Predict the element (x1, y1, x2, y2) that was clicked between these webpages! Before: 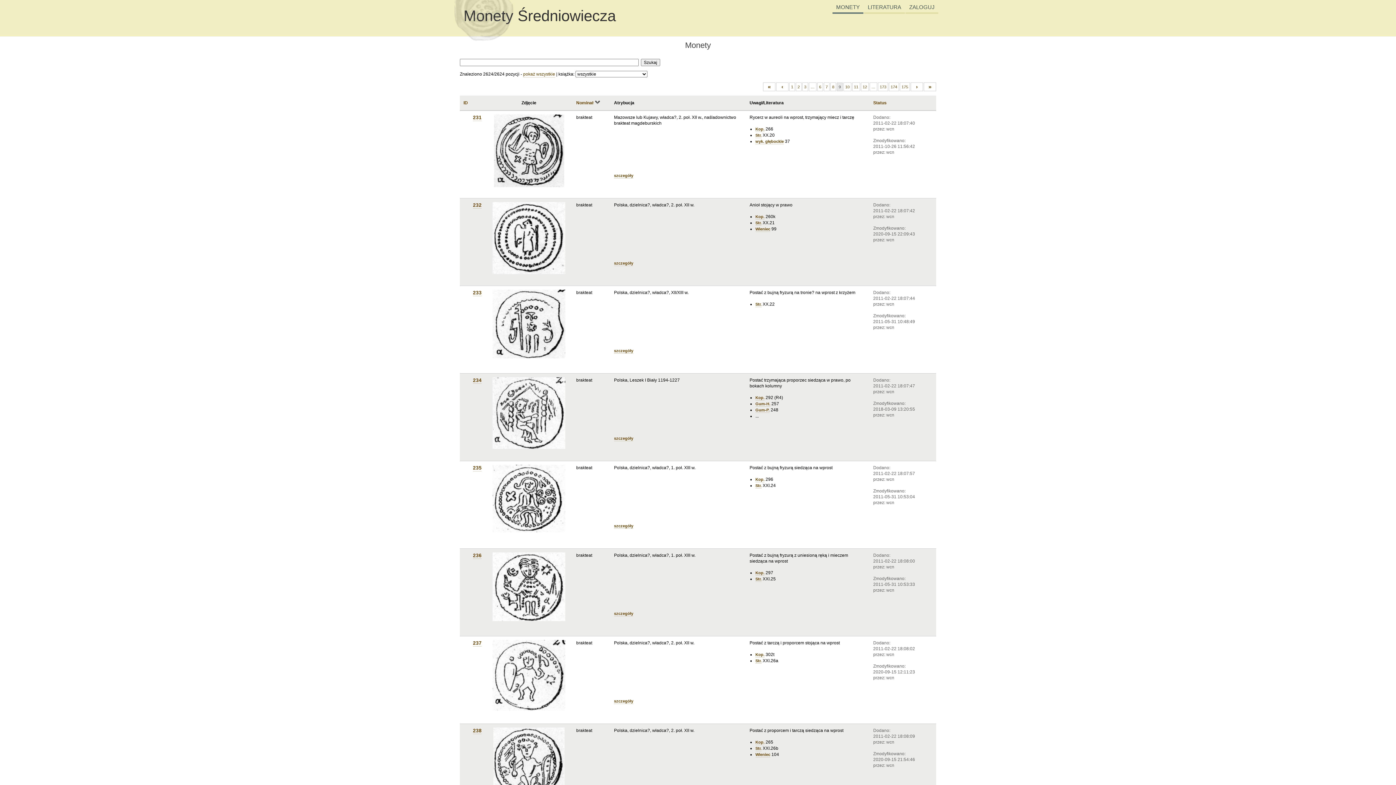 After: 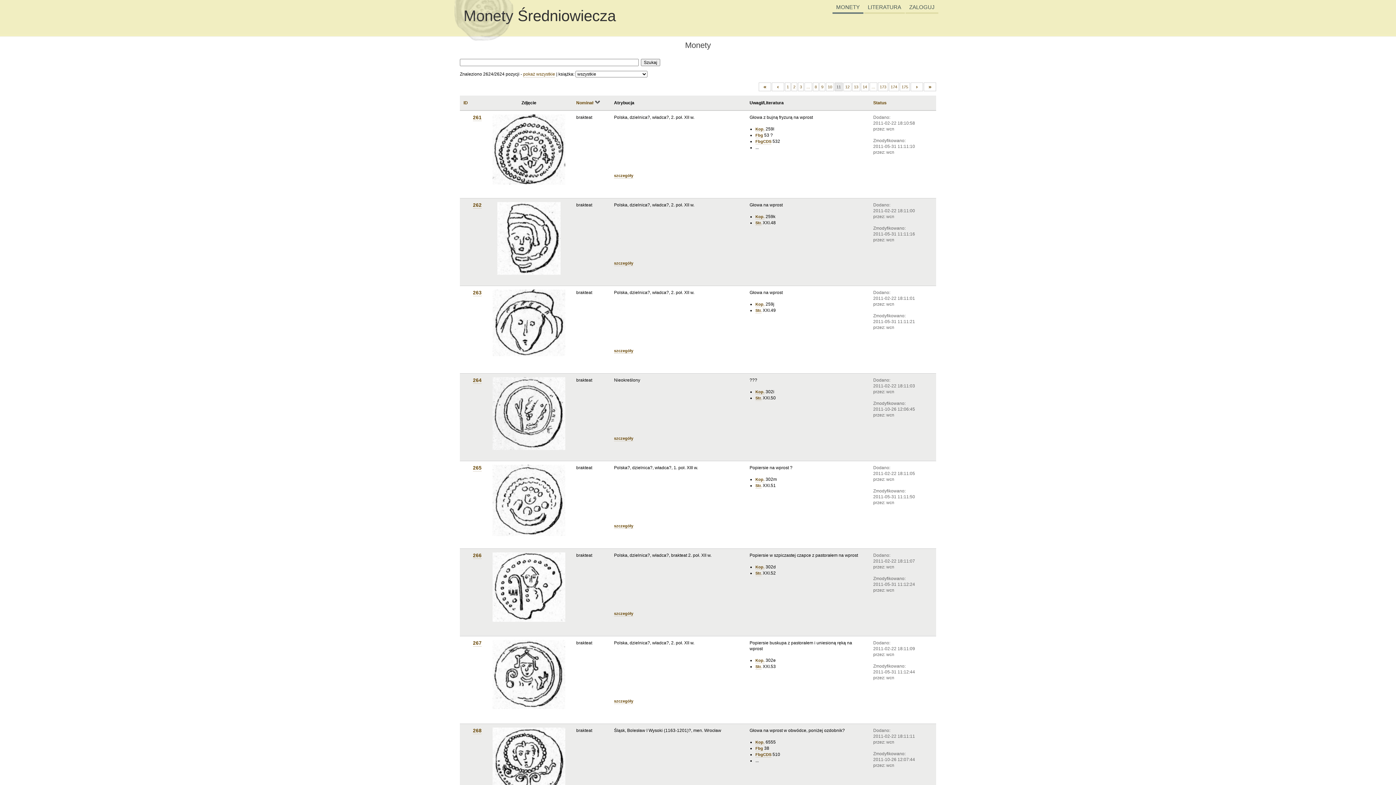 Action: label: 11 bbox: (852, 82, 860, 91)